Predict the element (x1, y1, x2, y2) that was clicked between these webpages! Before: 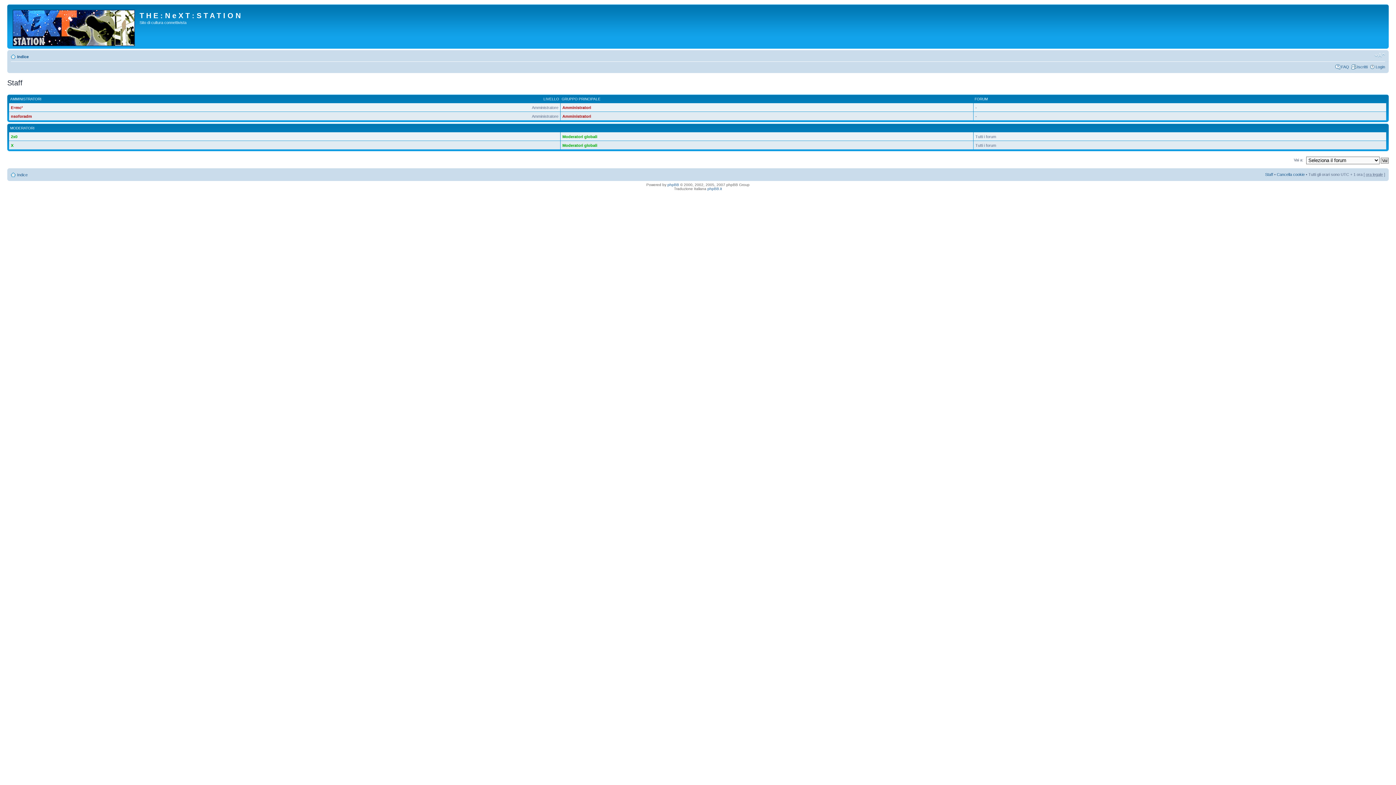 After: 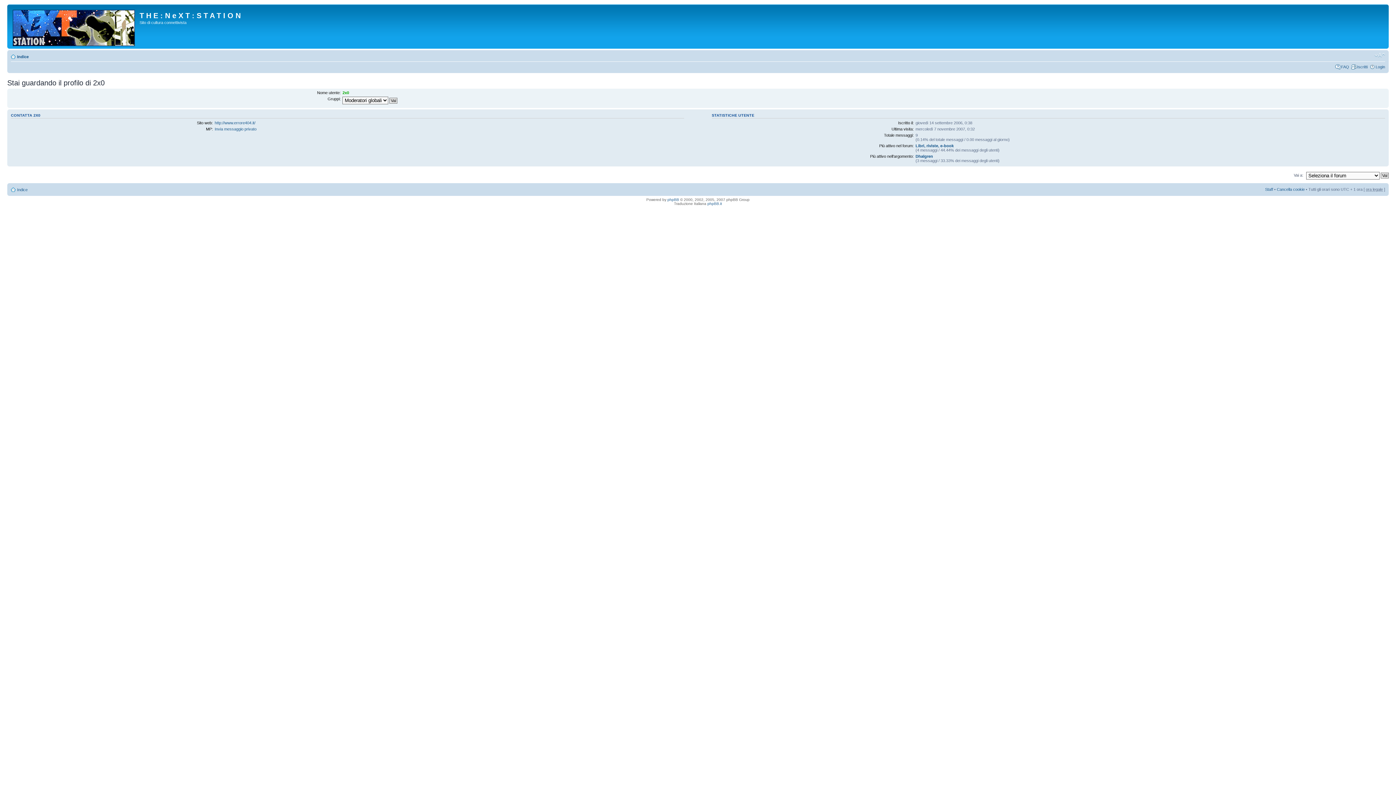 Action: bbox: (10, 134, 17, 138) label: 2x0